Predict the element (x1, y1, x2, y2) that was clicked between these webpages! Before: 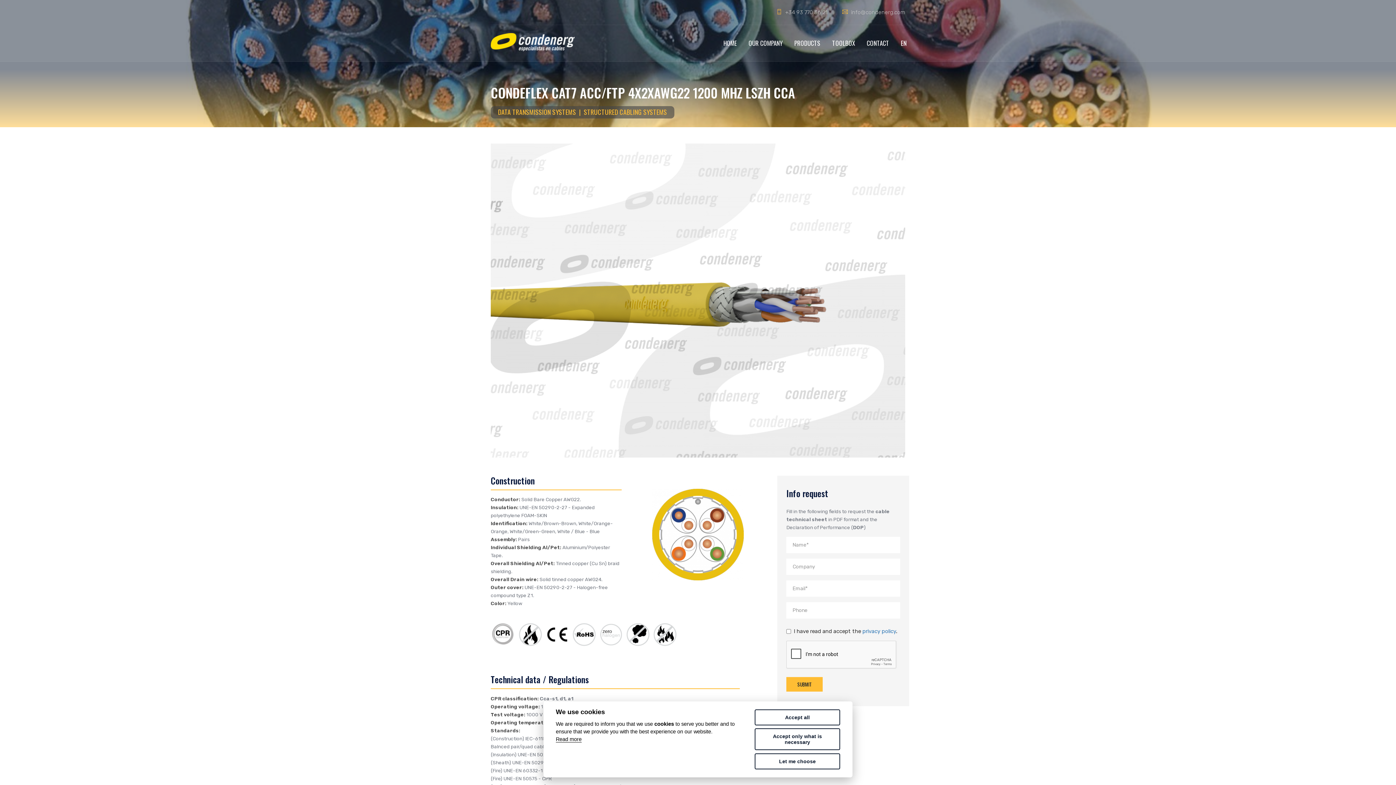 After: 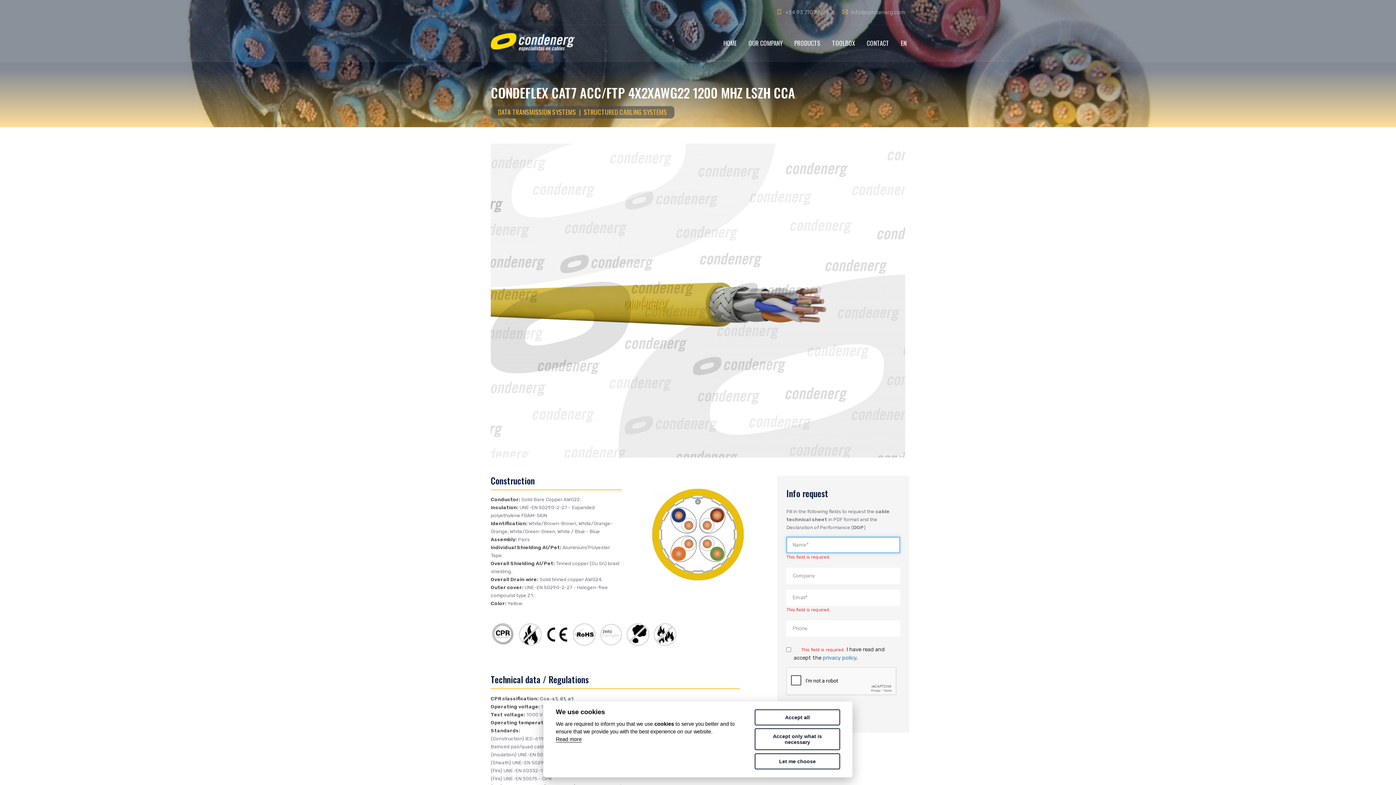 Action: bbox: (786, 677, 823, 692) label: SUBMIT